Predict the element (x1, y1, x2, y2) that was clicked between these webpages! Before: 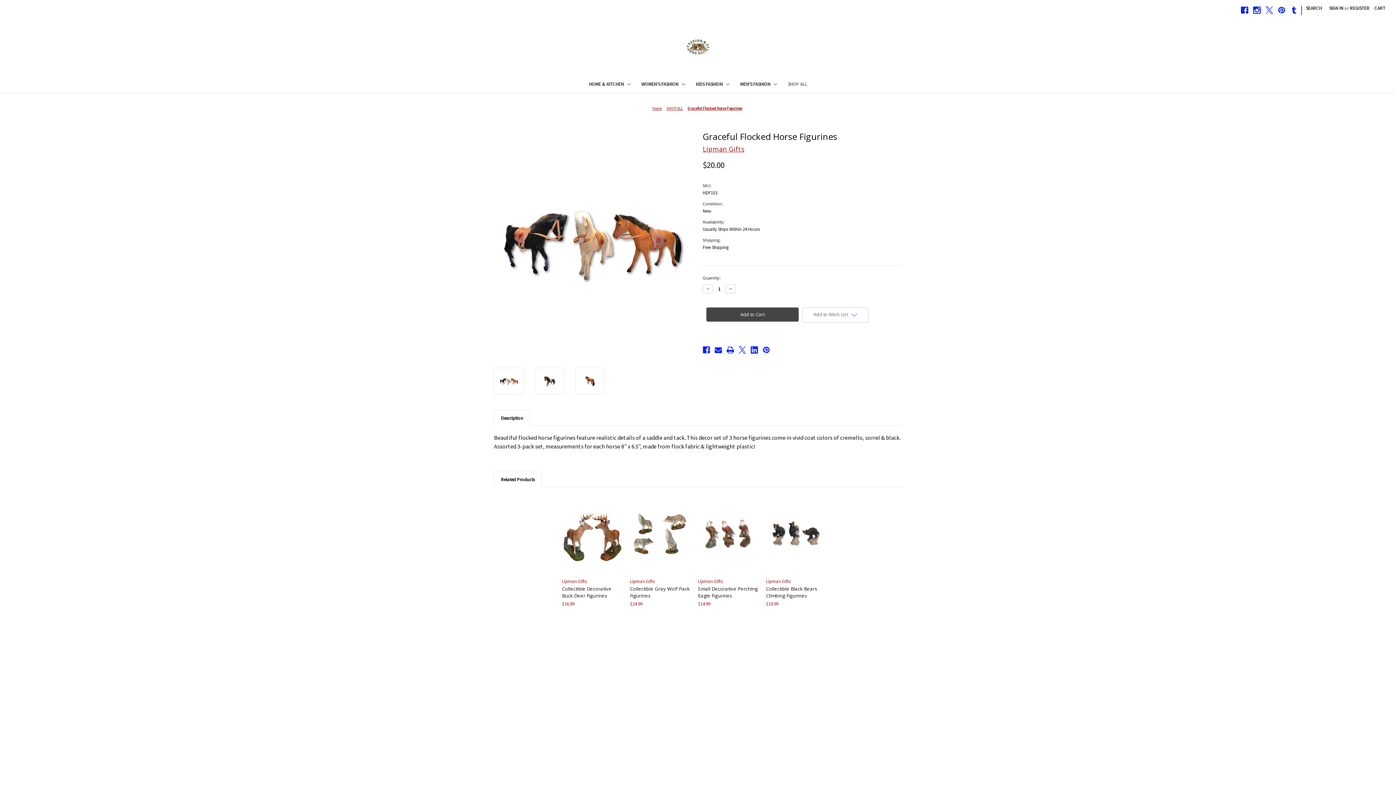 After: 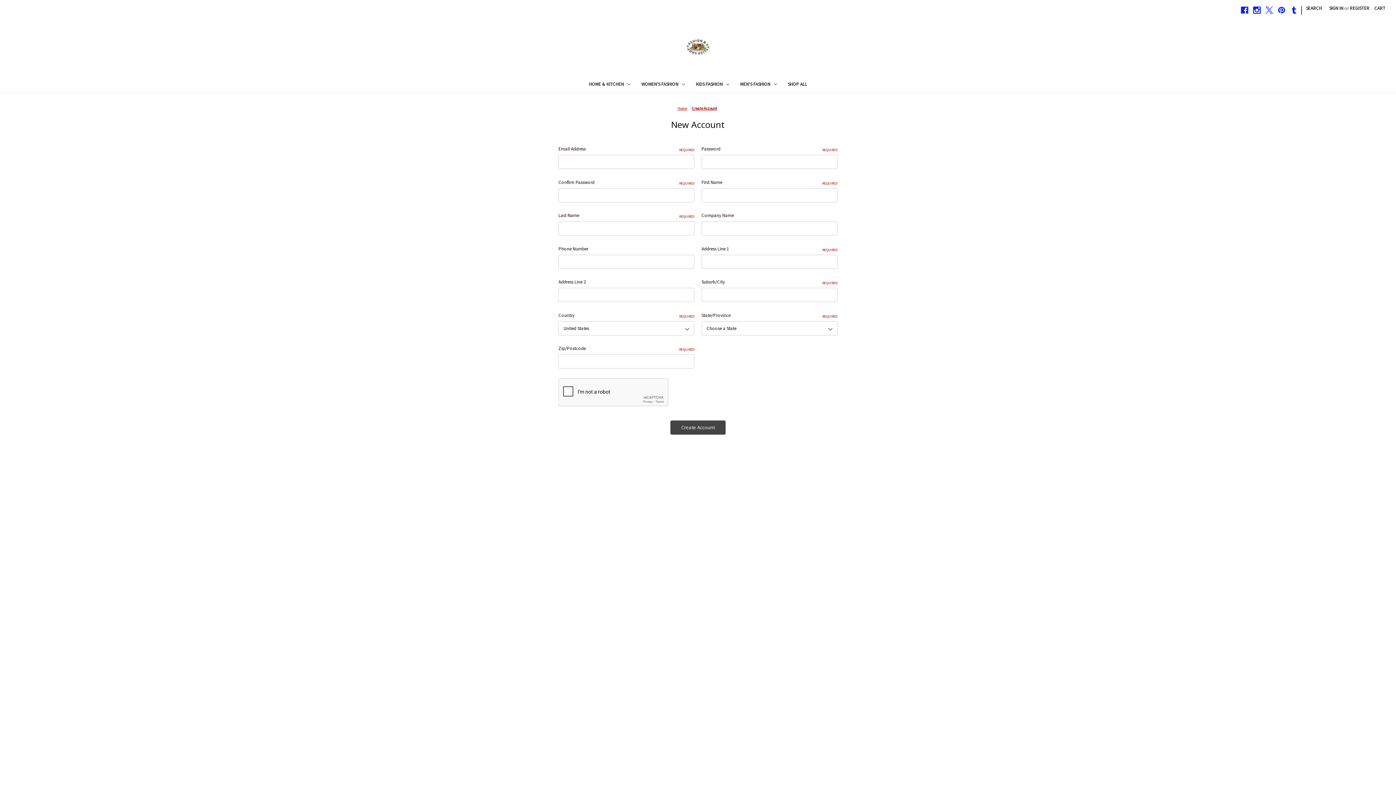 Action: label: Register bbox: (1346, 0, 1373, 16)